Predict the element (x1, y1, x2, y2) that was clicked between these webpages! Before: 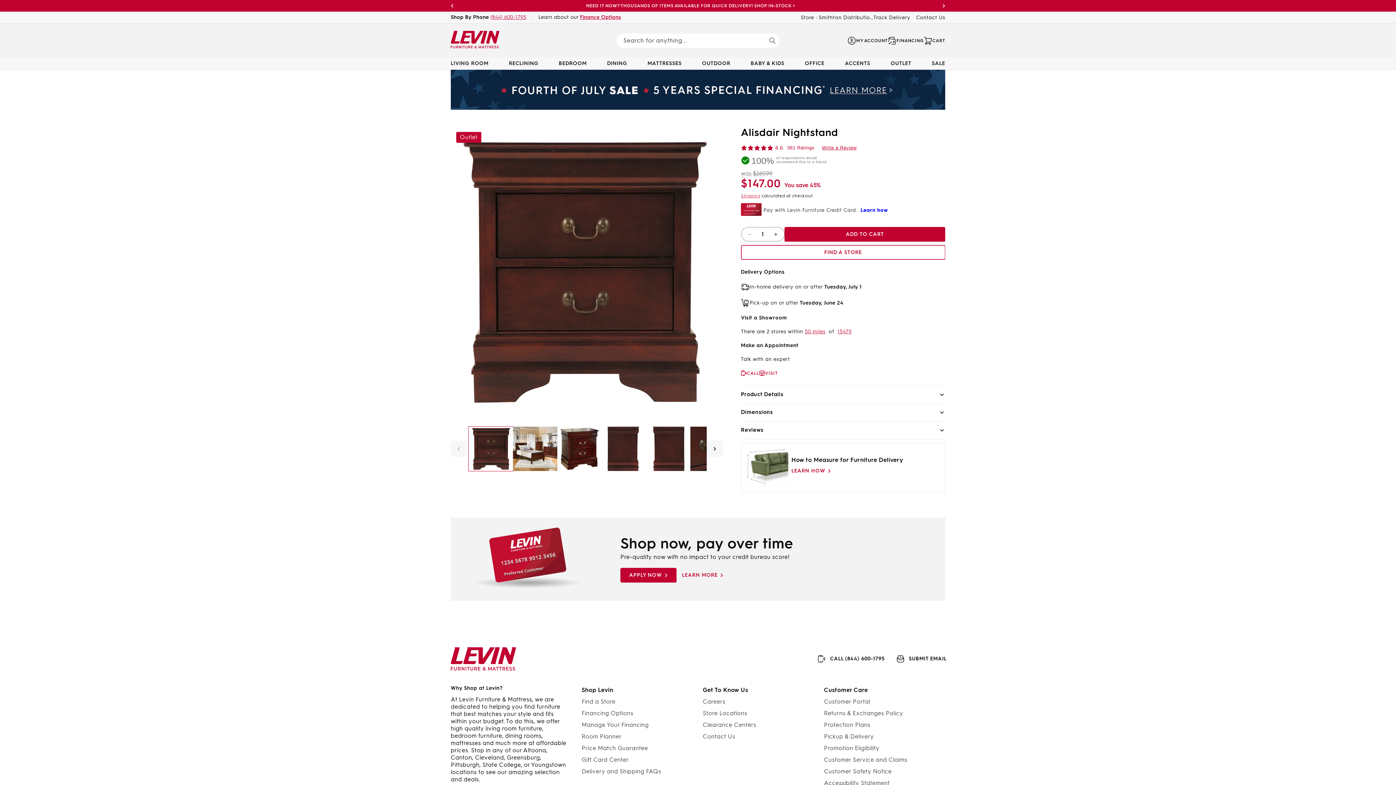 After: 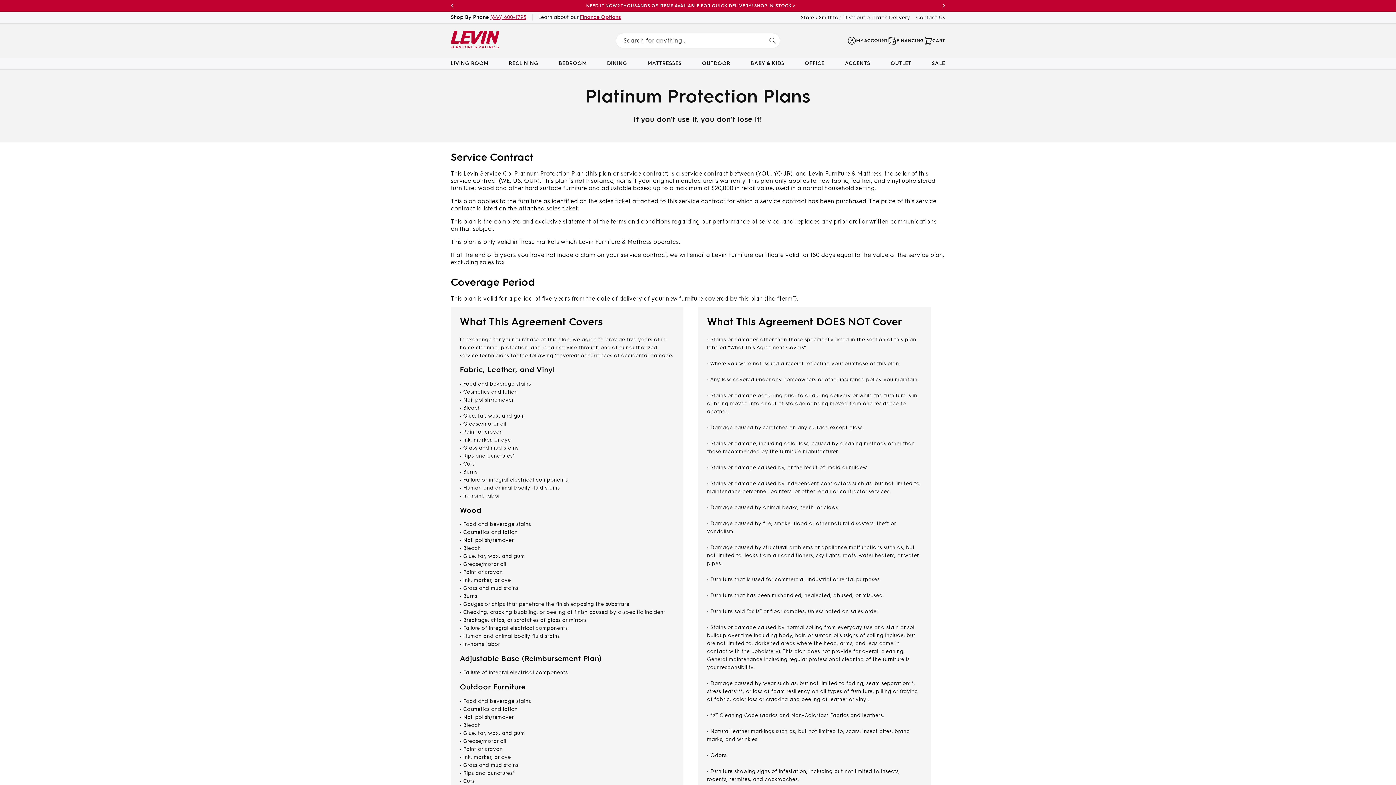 Action: bbox: (824, 720, 870, 730) label: Protection Plans